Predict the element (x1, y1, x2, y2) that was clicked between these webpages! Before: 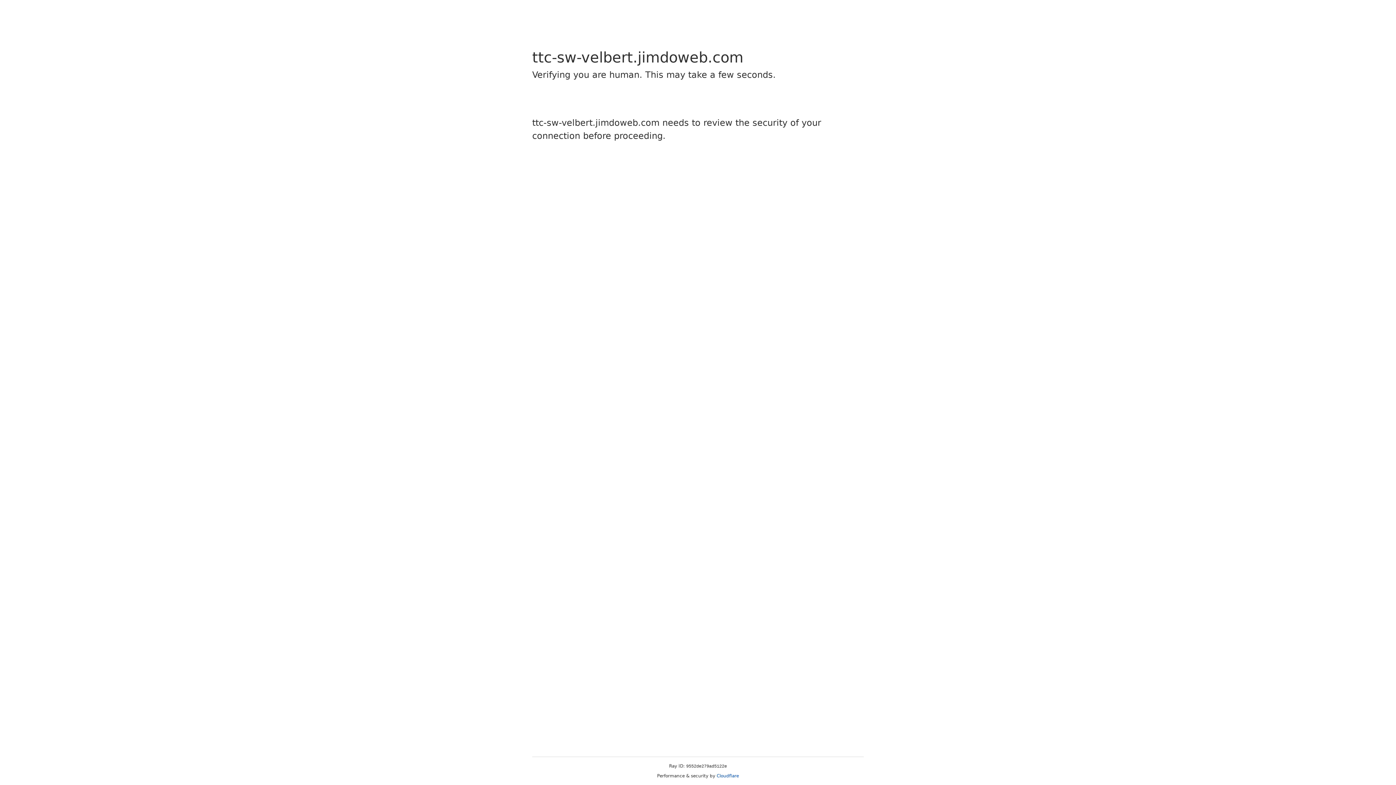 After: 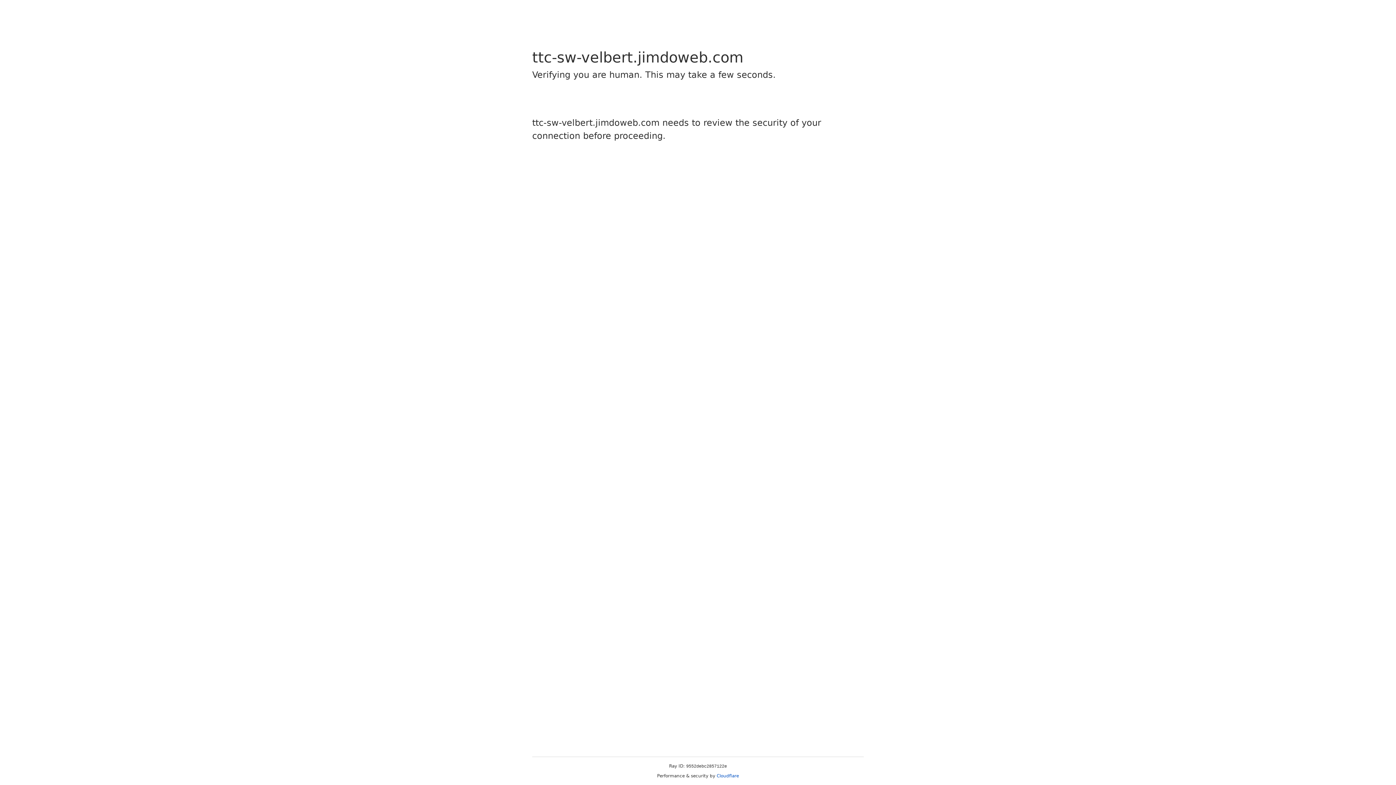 Action: label: Cloudflare bbox: (716, 773, 739, 778)